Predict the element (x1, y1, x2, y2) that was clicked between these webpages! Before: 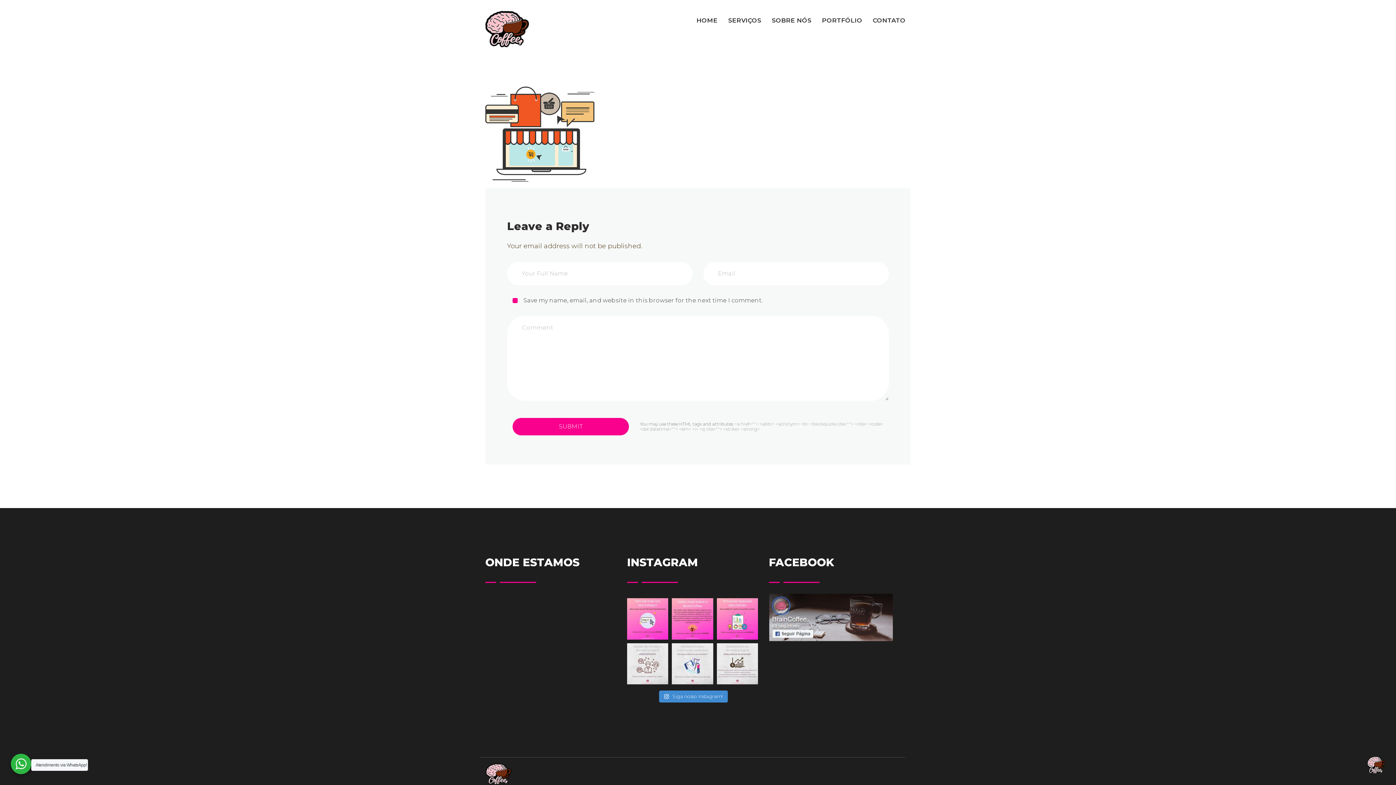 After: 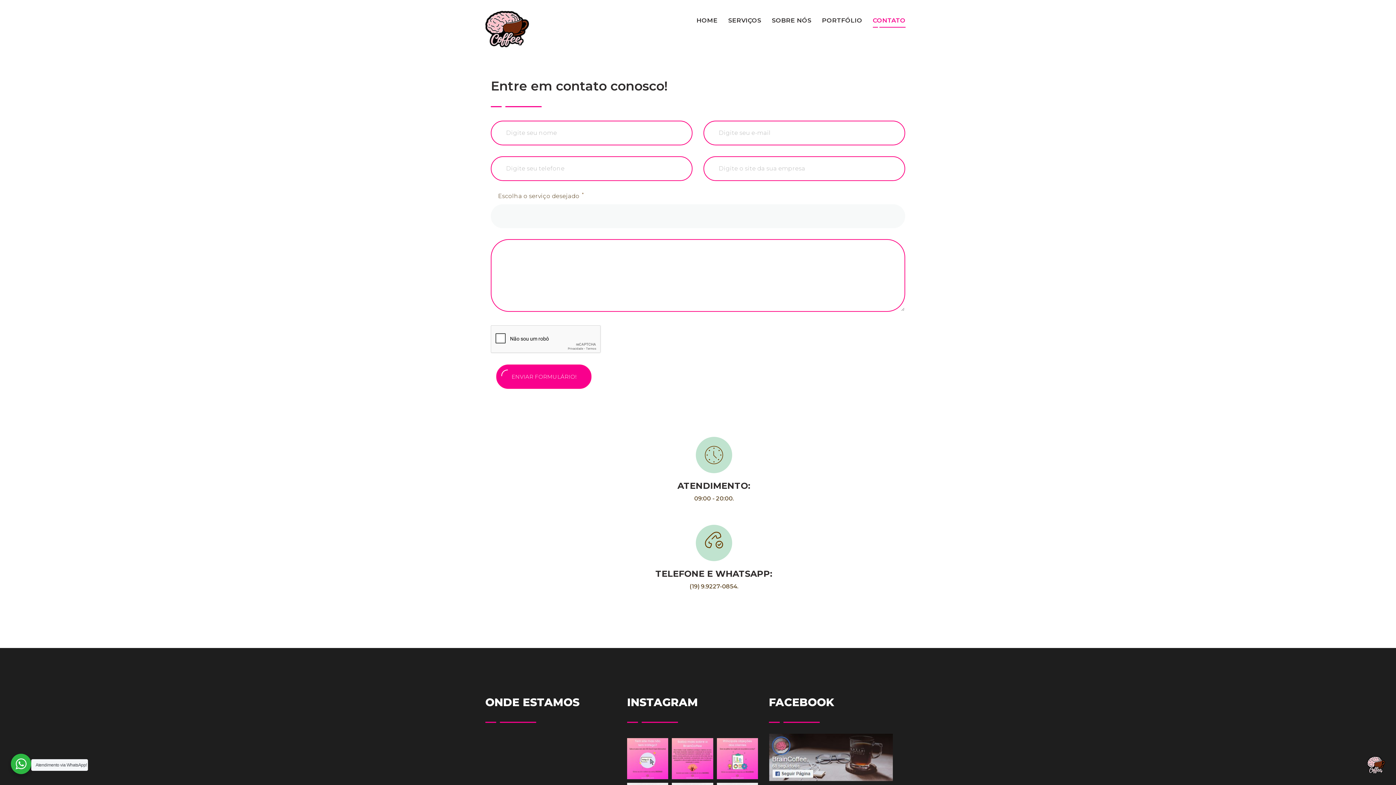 Action: label: CONTATO bbox: (873, 16, 905, 24)